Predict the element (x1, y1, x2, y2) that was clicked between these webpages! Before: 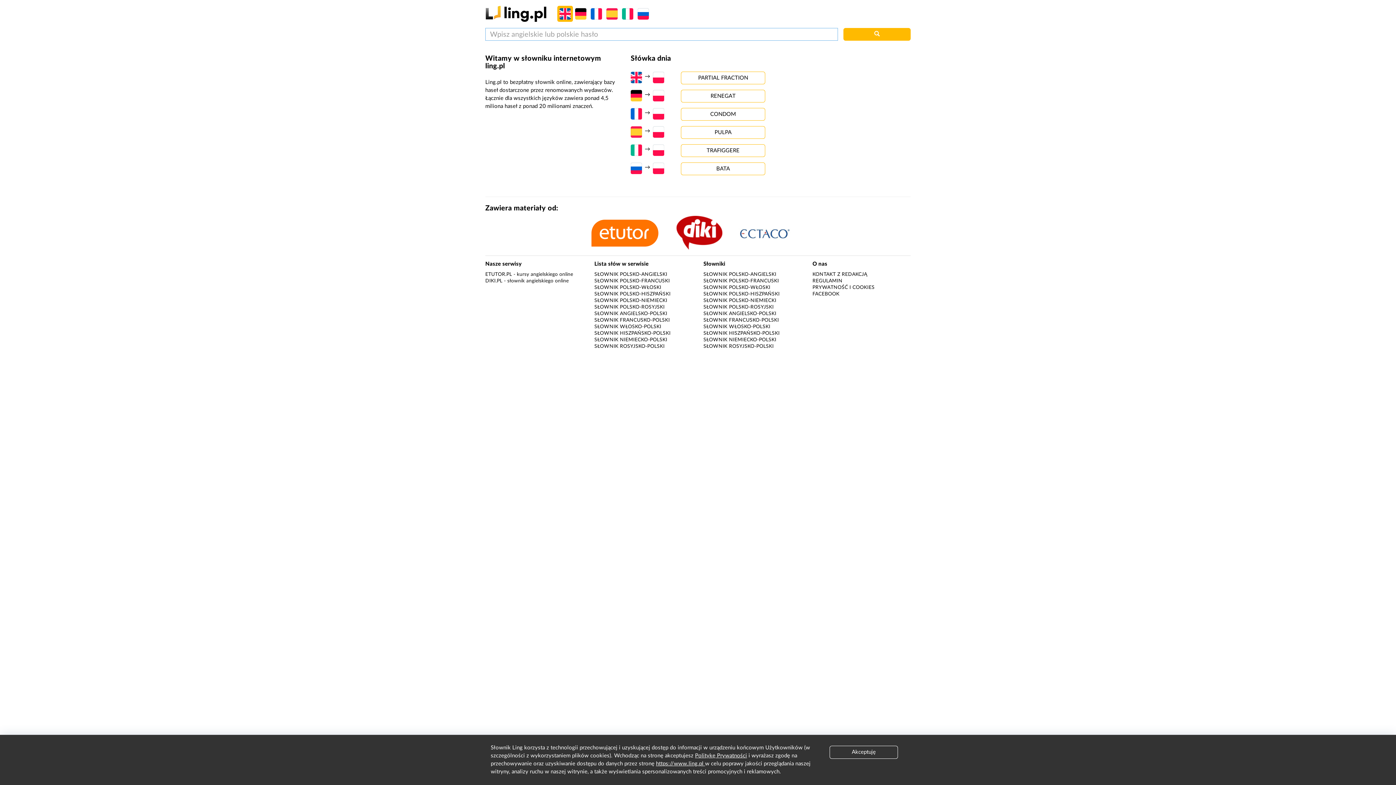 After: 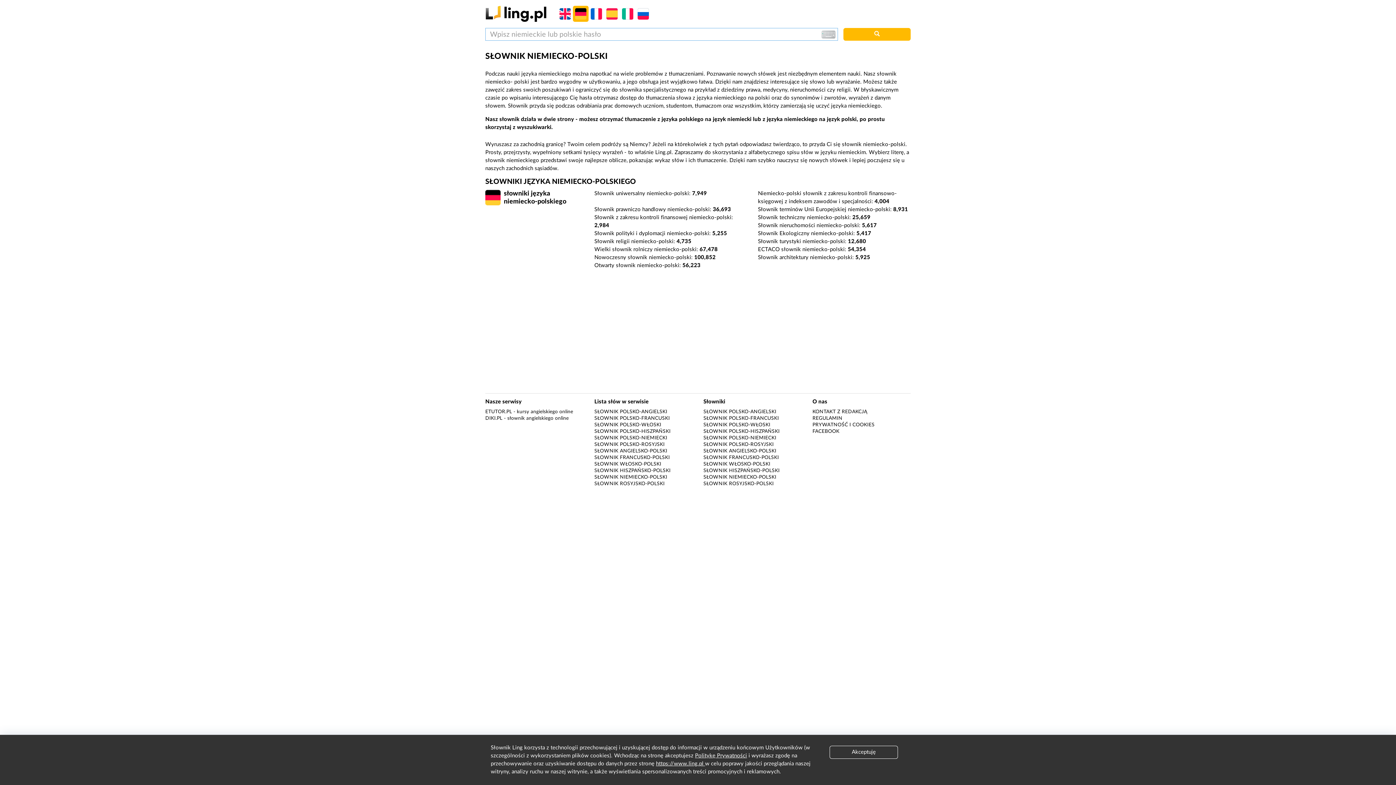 Action: bbox: (703, 337, 776, 342) label: SŁOWNIK NIEMIECKO-POLSKI